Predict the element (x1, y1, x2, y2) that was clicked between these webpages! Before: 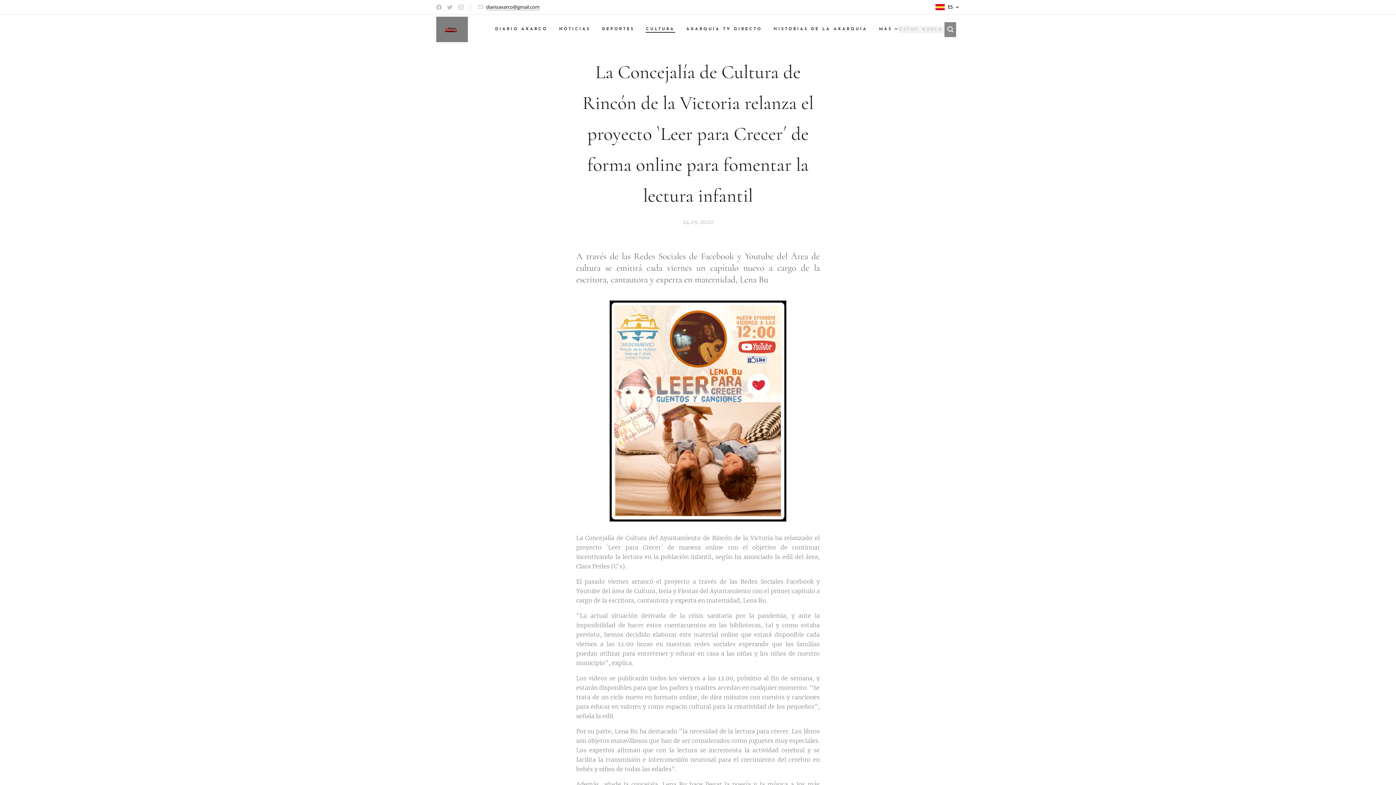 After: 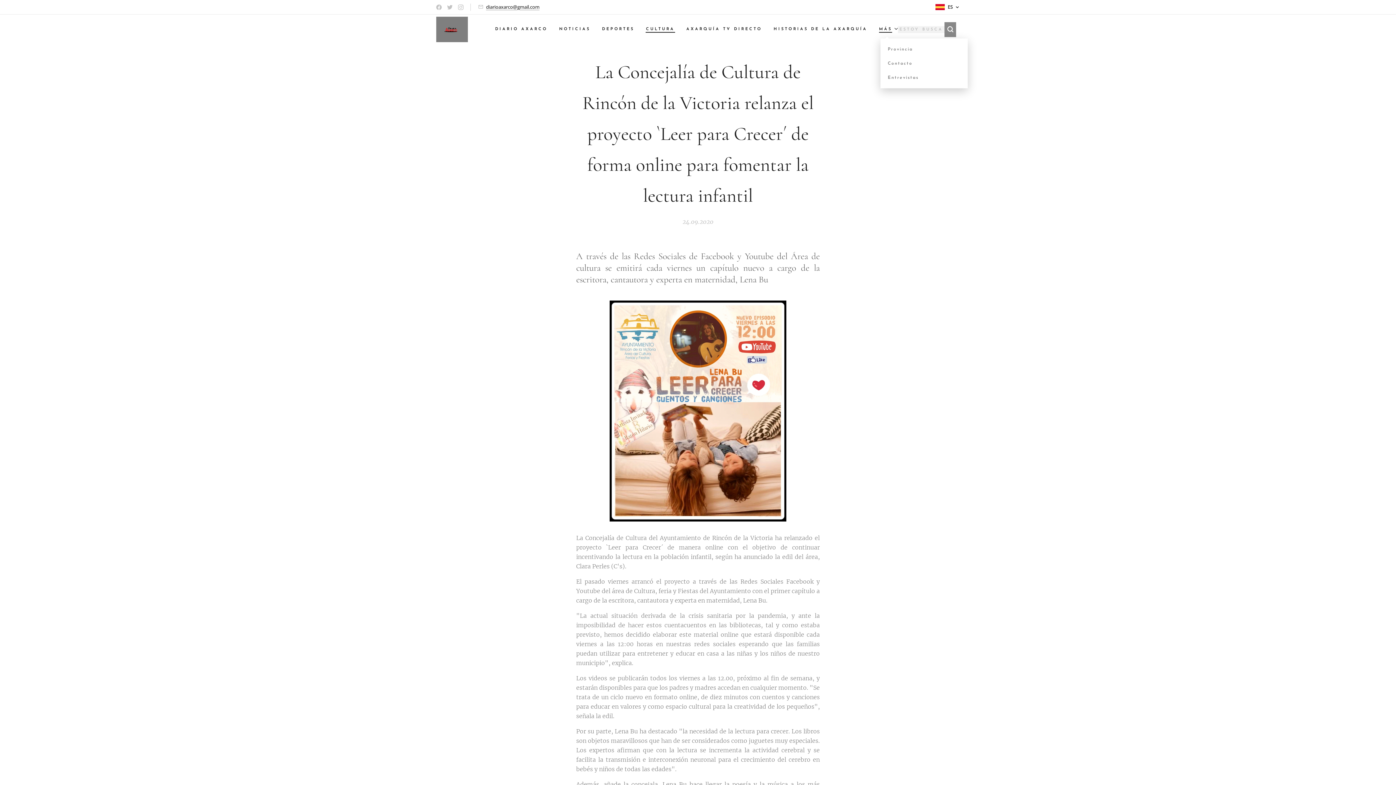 Action: bbox: (873, 20, 898, 38) label: MÁS